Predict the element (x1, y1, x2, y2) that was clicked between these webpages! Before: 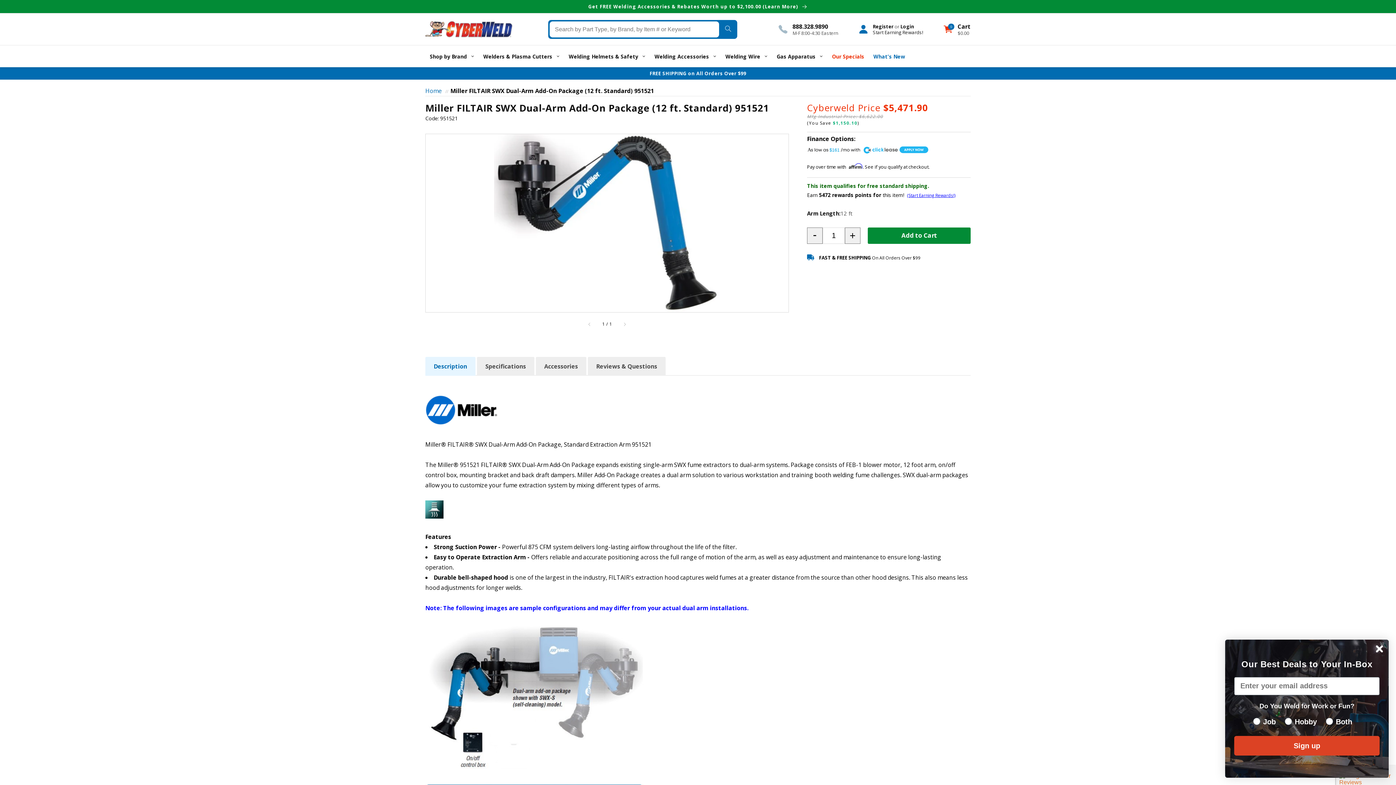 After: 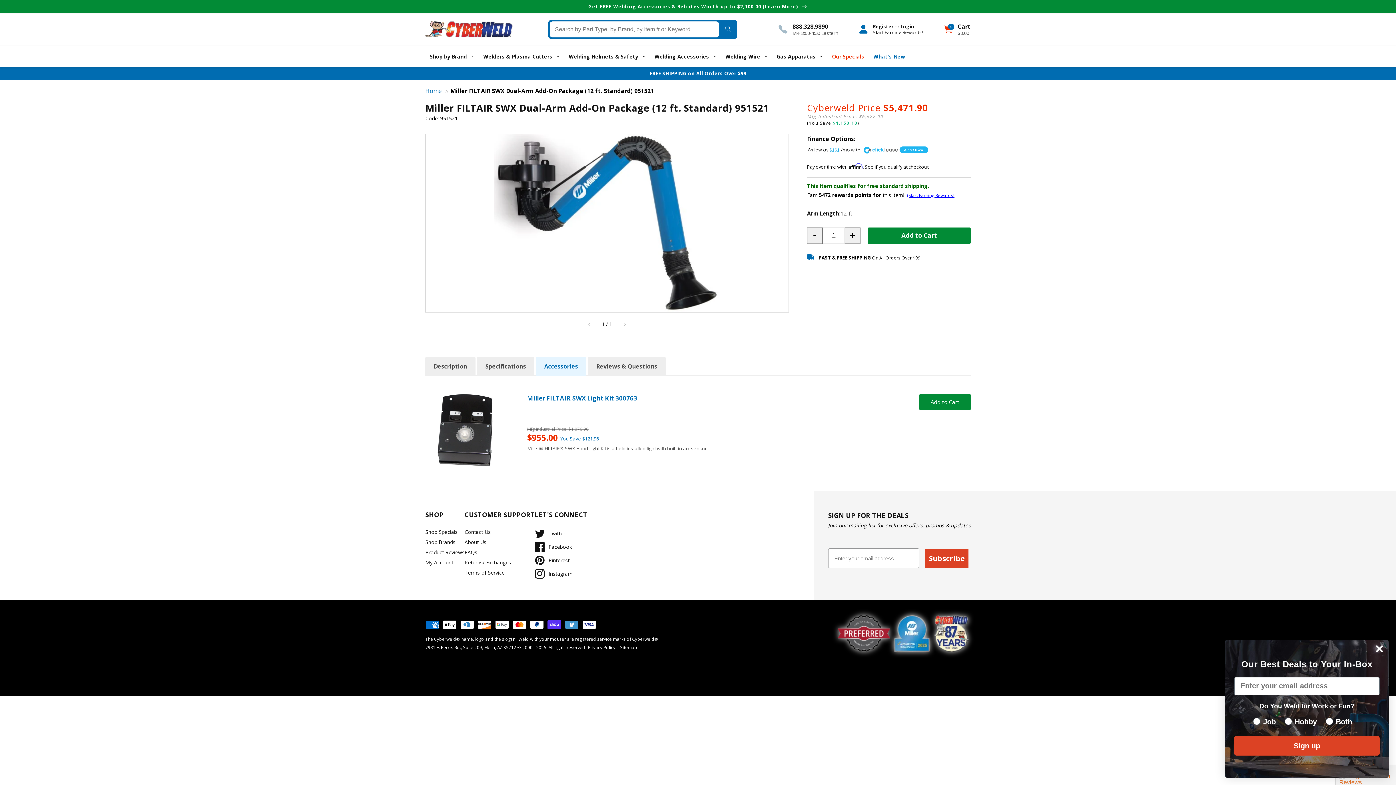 Action: bbox: (536, 356, 586, 375) label: Accessories